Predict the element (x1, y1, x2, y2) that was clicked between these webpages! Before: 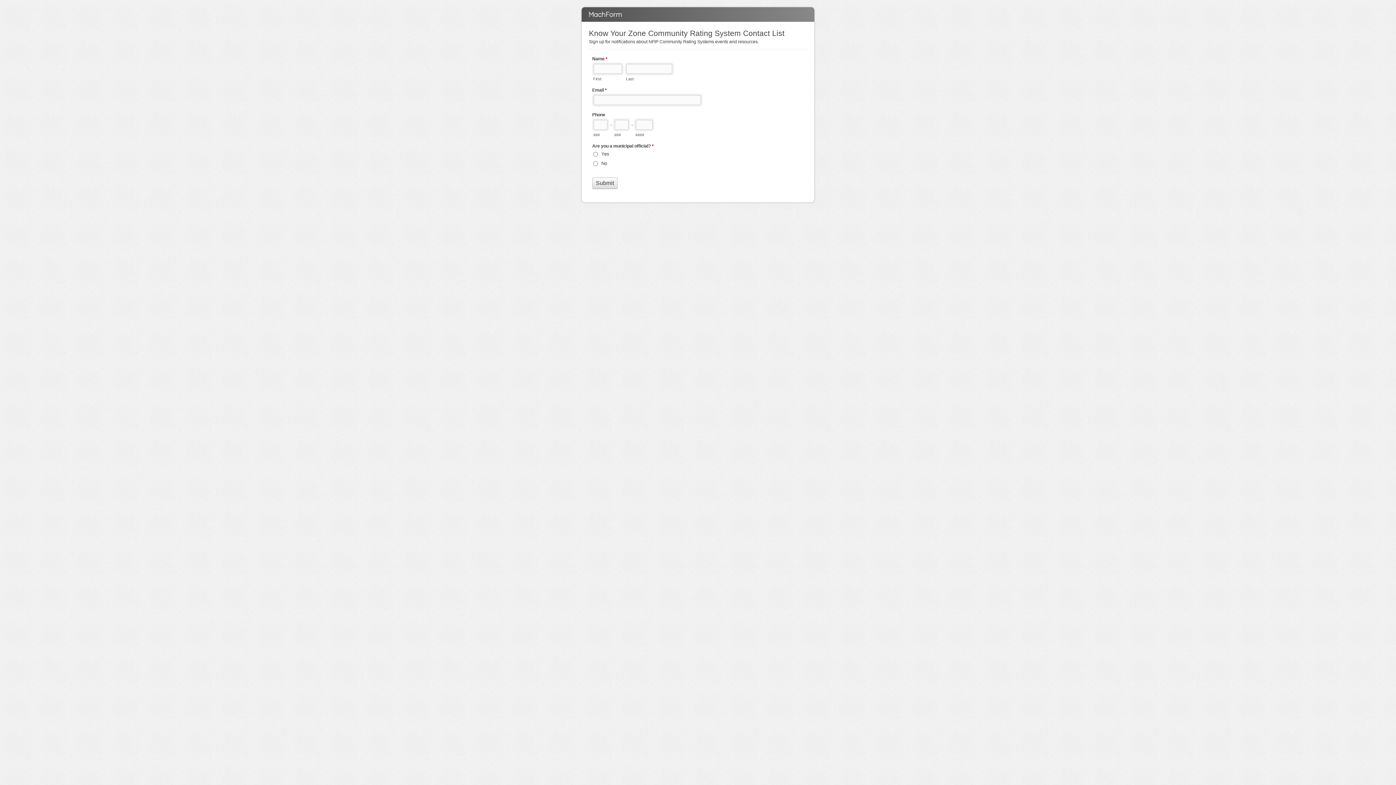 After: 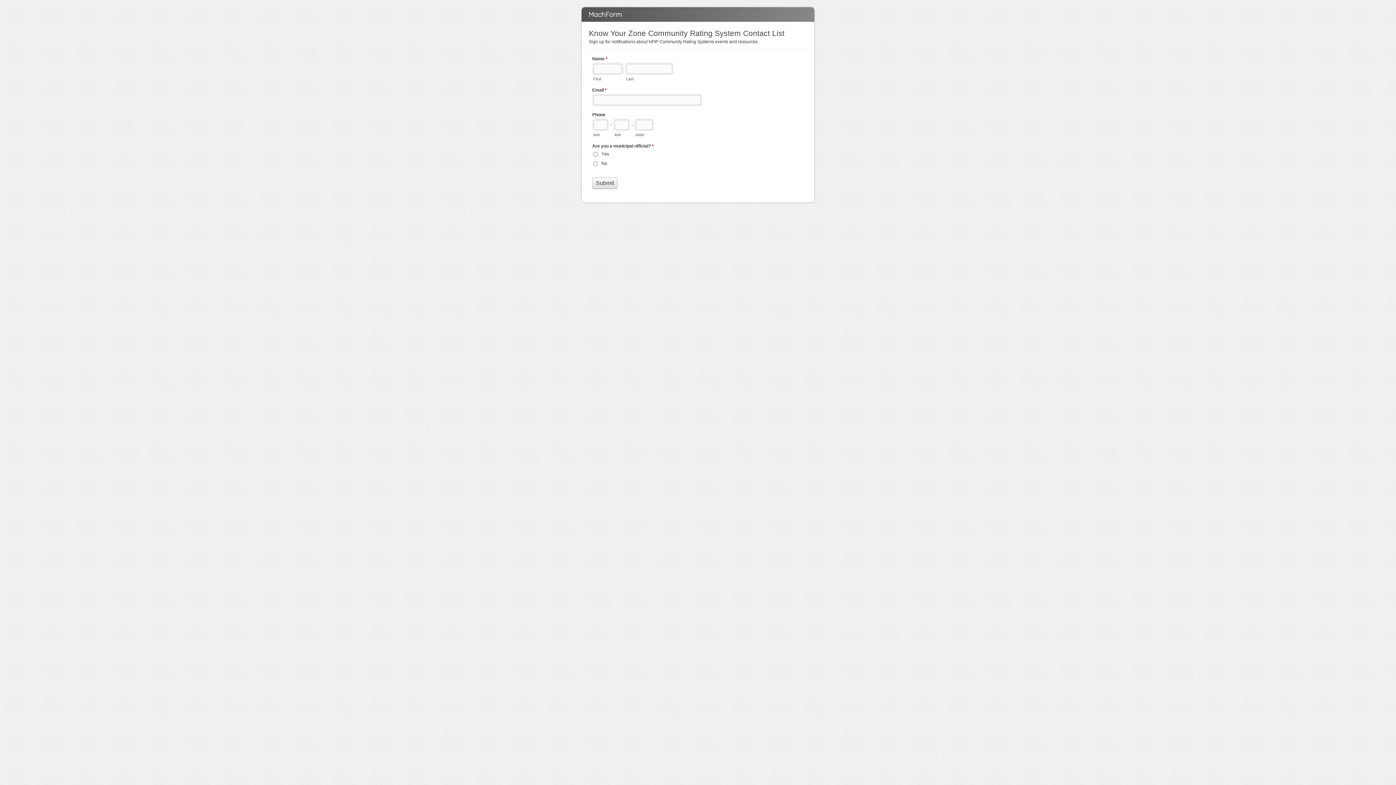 Action: label: Know Your Zone Community Rating System Contact List bbox: (581, 7, 814, 21)